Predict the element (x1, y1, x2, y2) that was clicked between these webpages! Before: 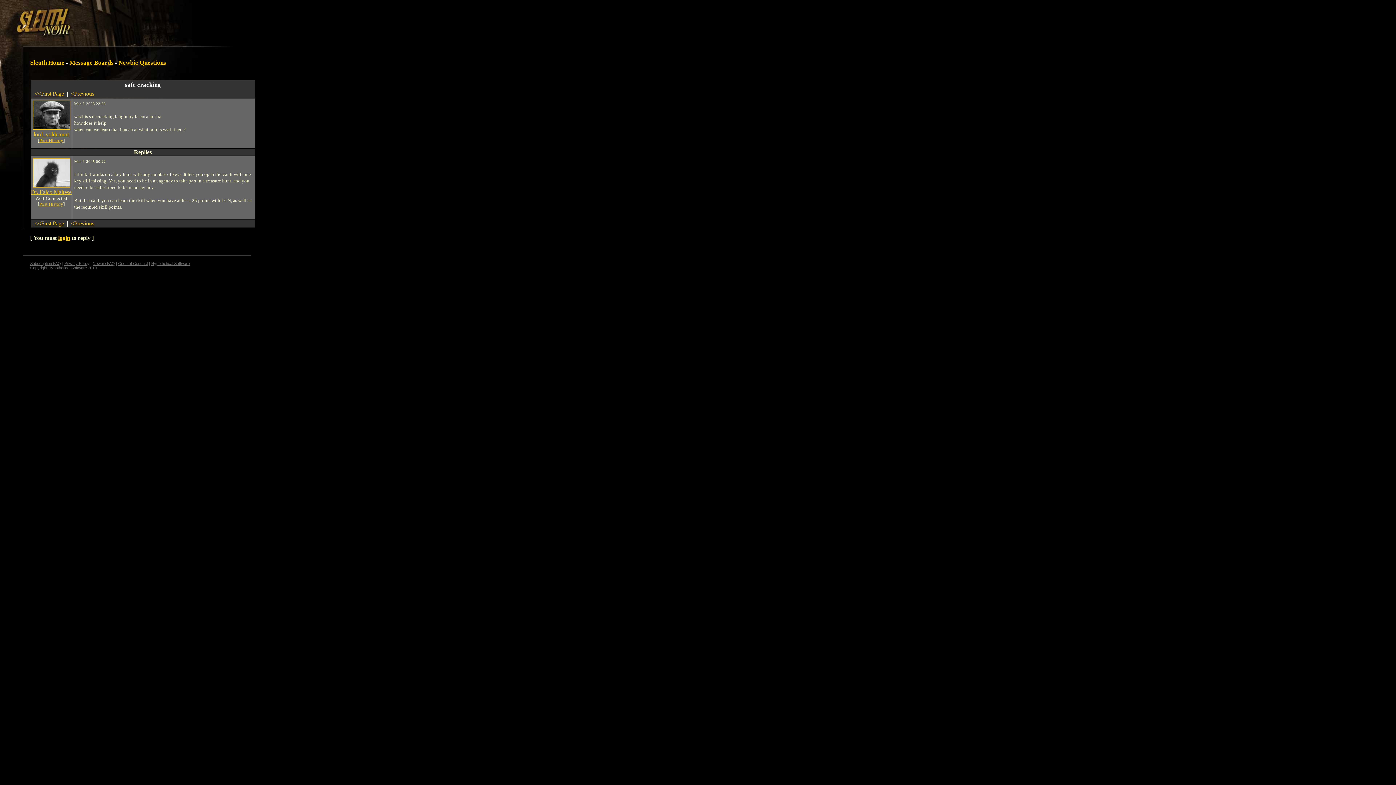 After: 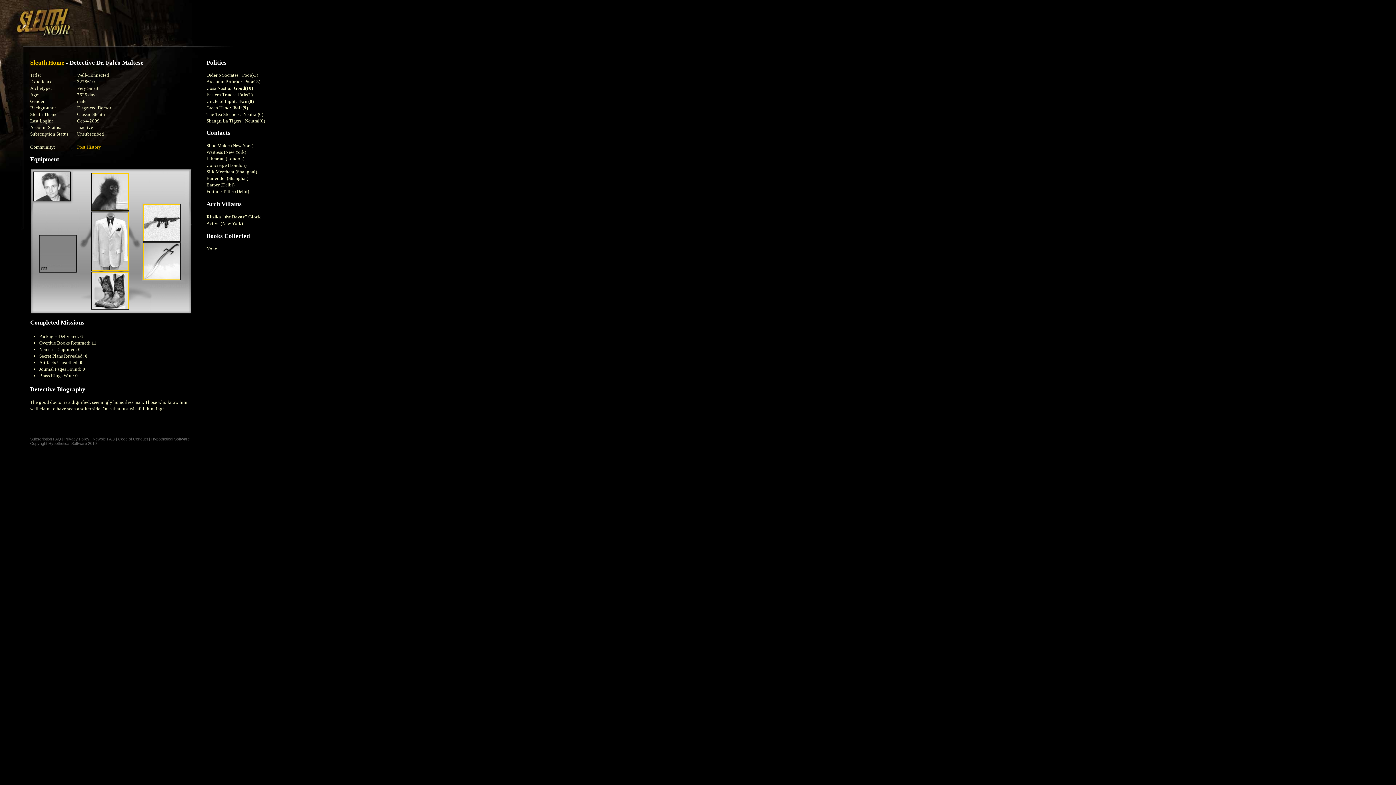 Action: label: Dr. Falco Maltese bbox: (30, 189, 71, 195)